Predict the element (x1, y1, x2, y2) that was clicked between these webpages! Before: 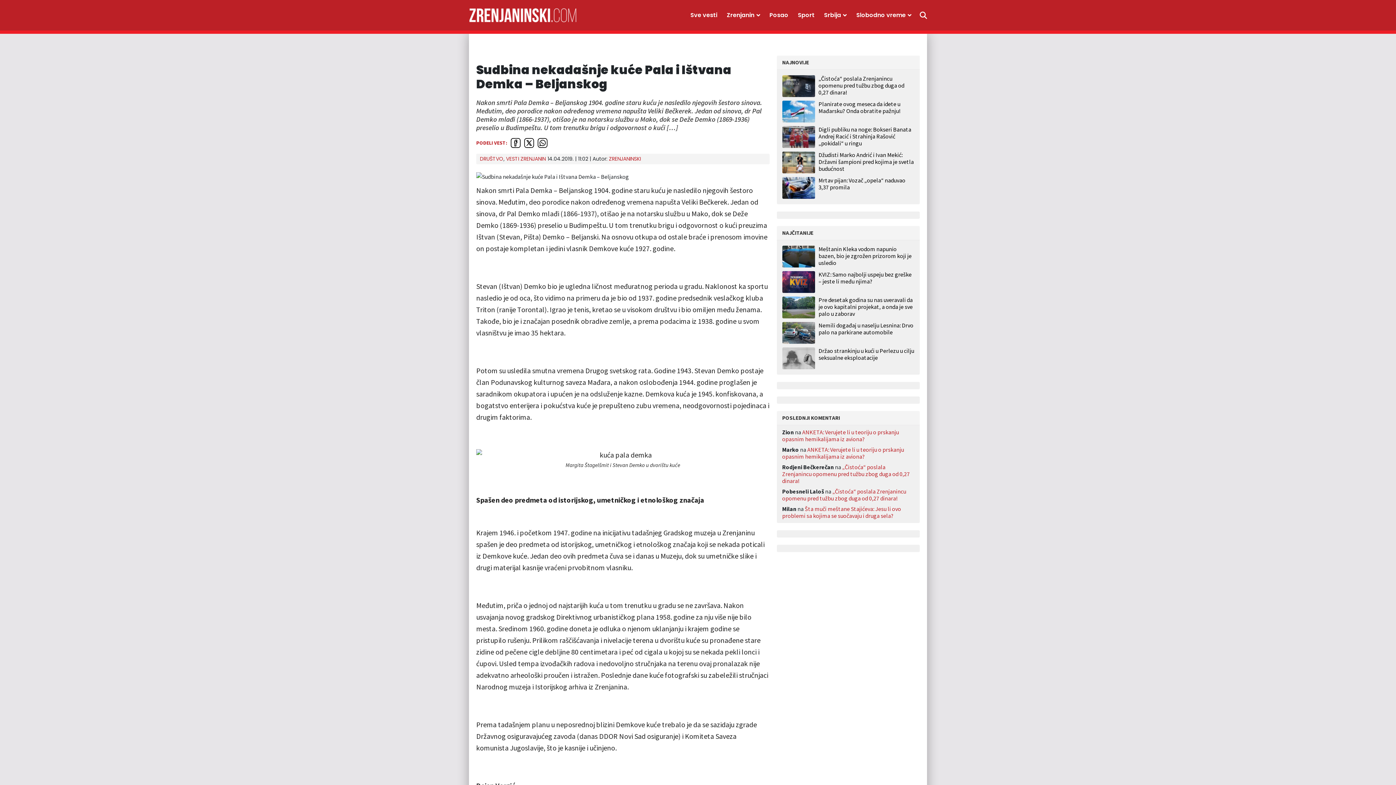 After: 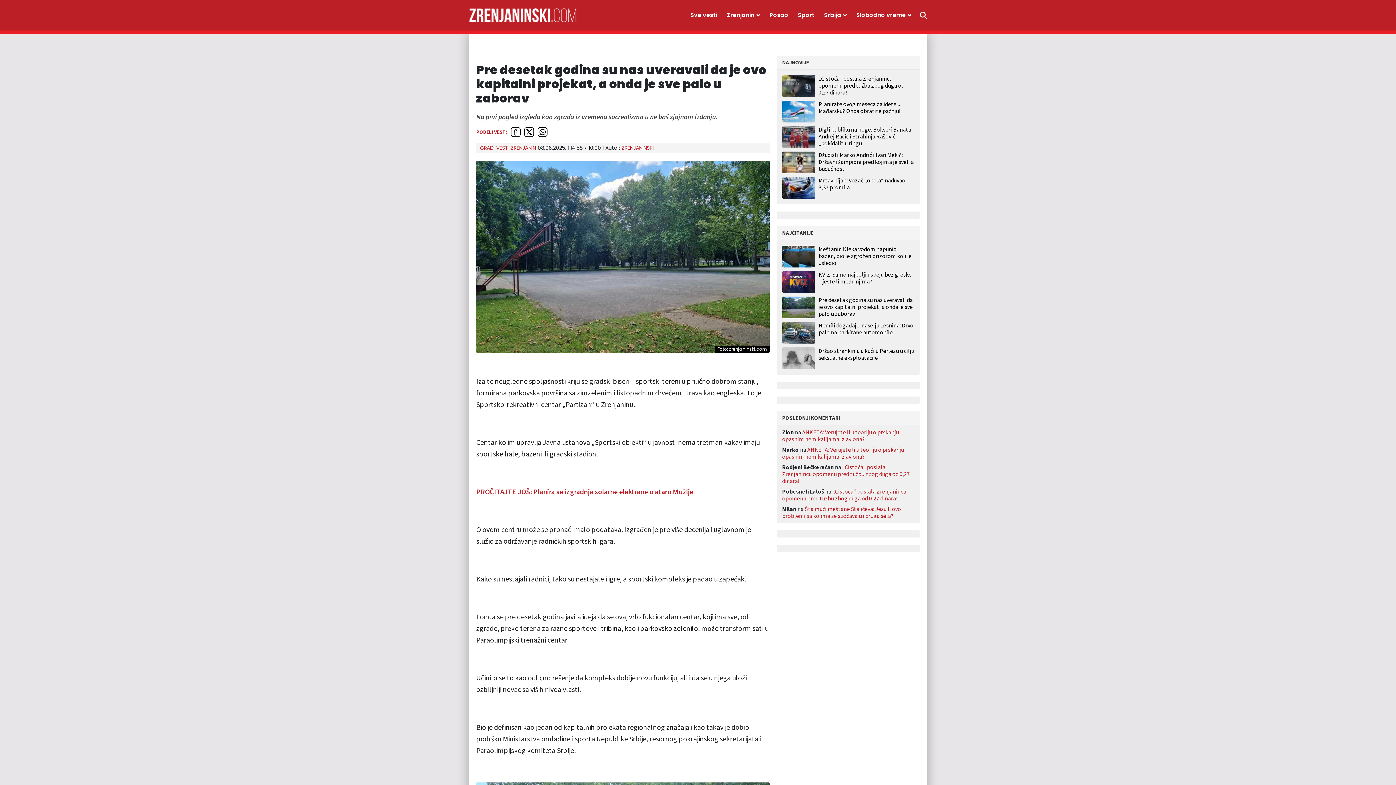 Action: label: Pre desetak godina su nas uveravali da je ovo kapitalni projekat, a onda je sve palo u zaborav bbox: (818, 387, 914, 409)